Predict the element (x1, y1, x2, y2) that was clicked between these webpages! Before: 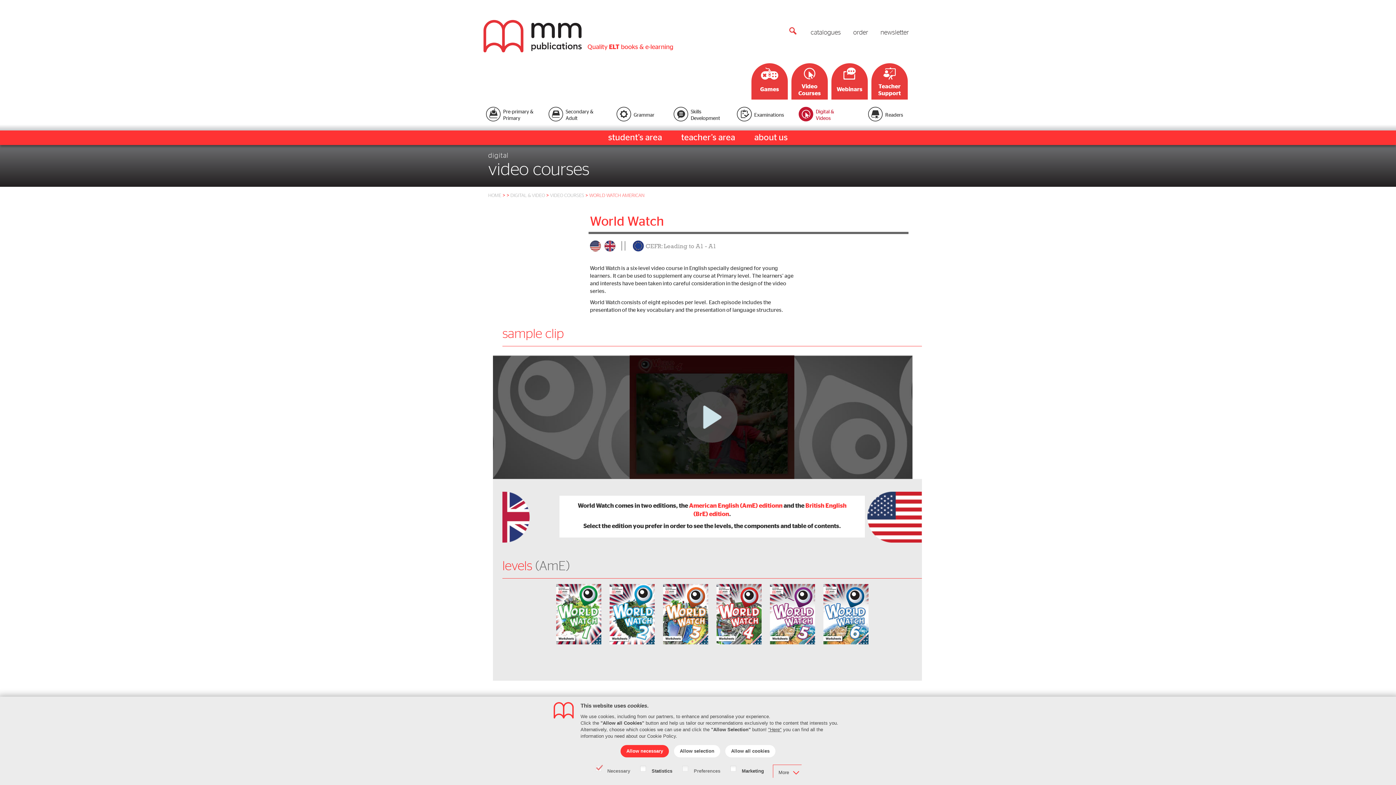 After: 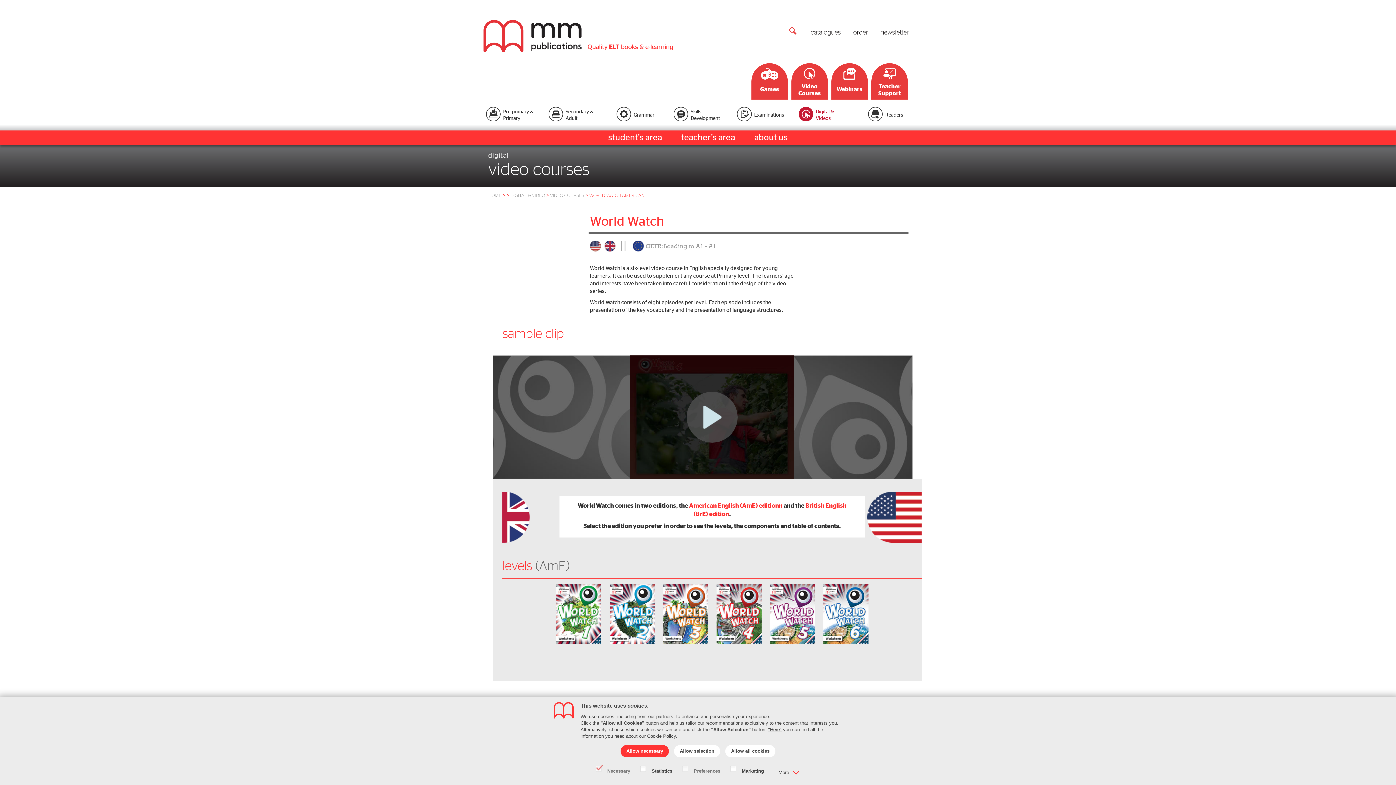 Action: label: WORLD WATCH AMERICAN bbox: (589, 193, 644, 198)